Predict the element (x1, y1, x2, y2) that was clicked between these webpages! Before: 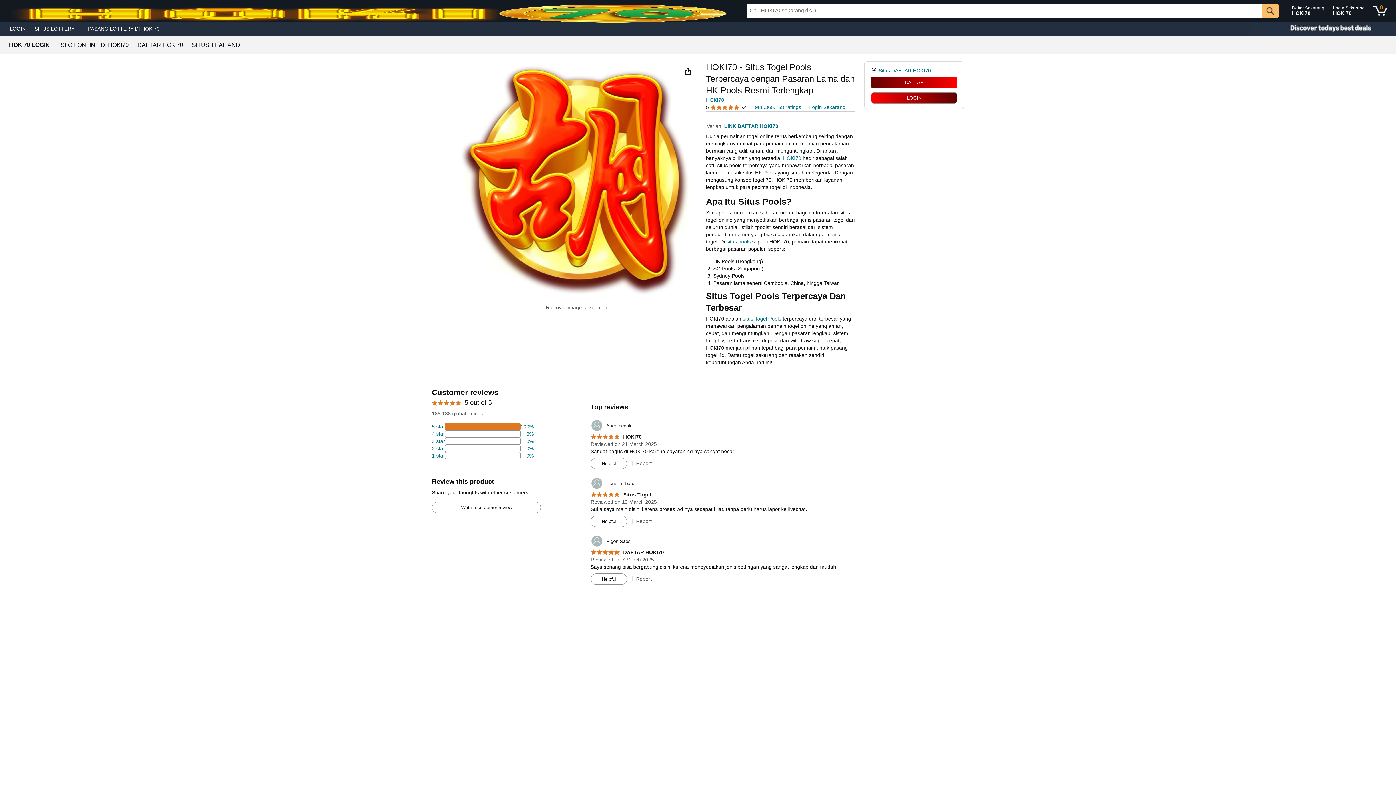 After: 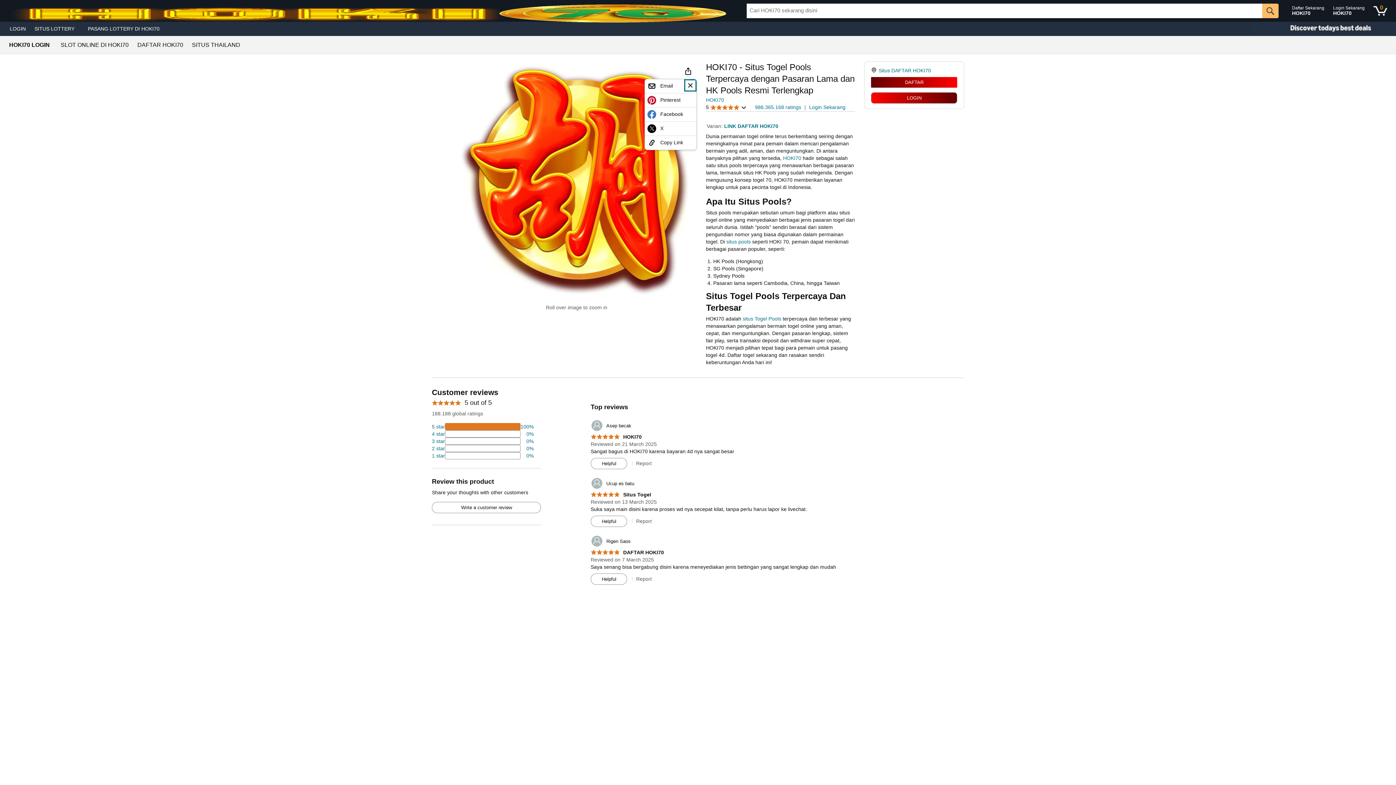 Action: label: Share bbox: (684, 66, 692, 75)